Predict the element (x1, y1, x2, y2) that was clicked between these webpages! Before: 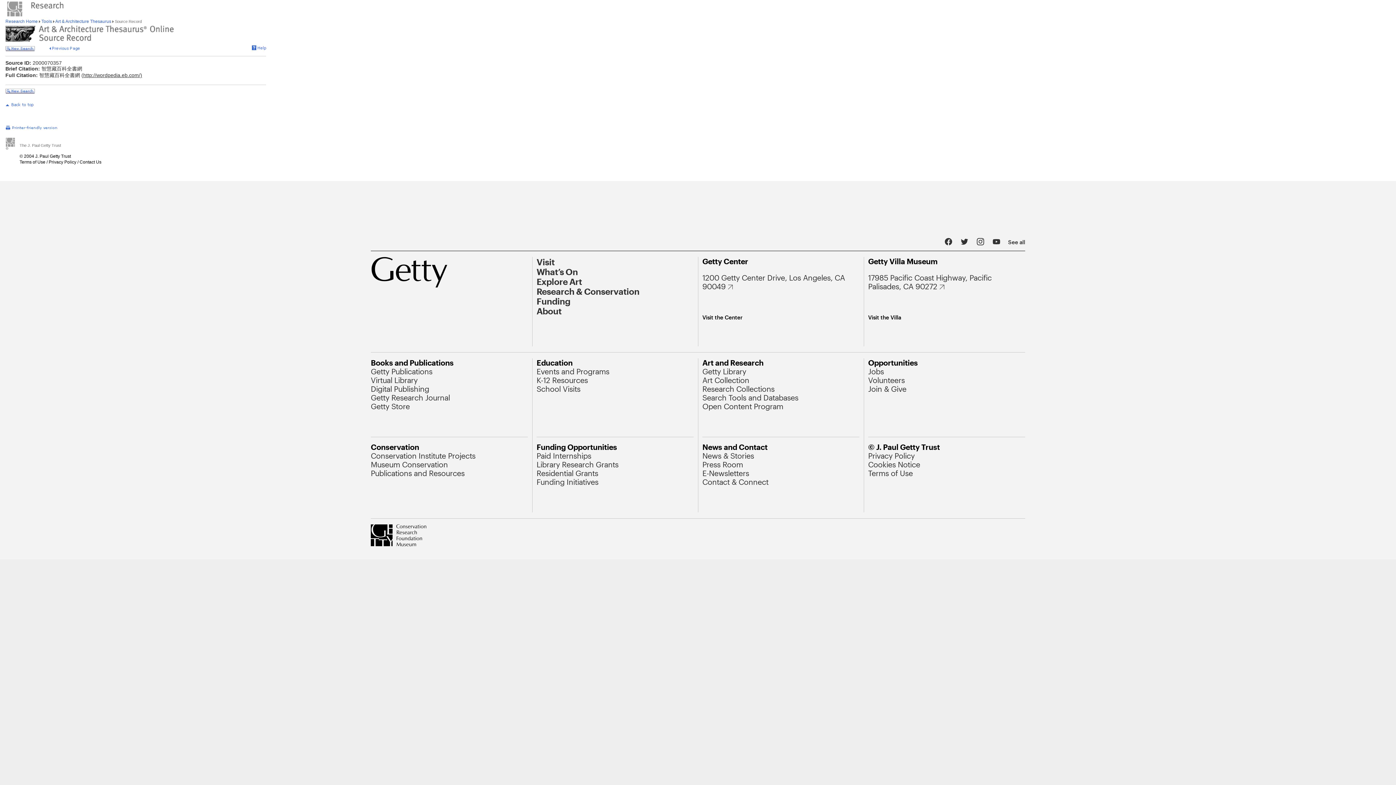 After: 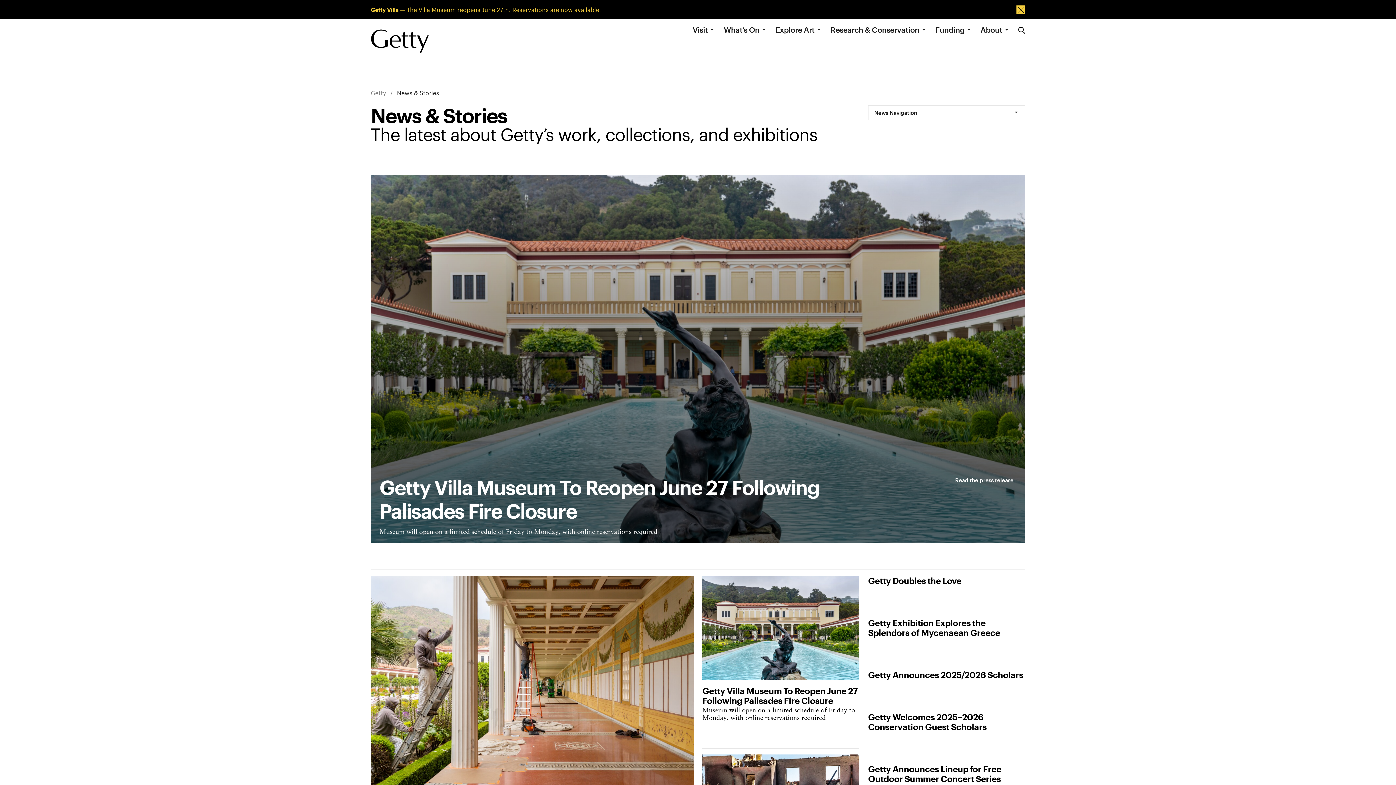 Action: bbox: (702, 451, 754, 460) label: News & Stories